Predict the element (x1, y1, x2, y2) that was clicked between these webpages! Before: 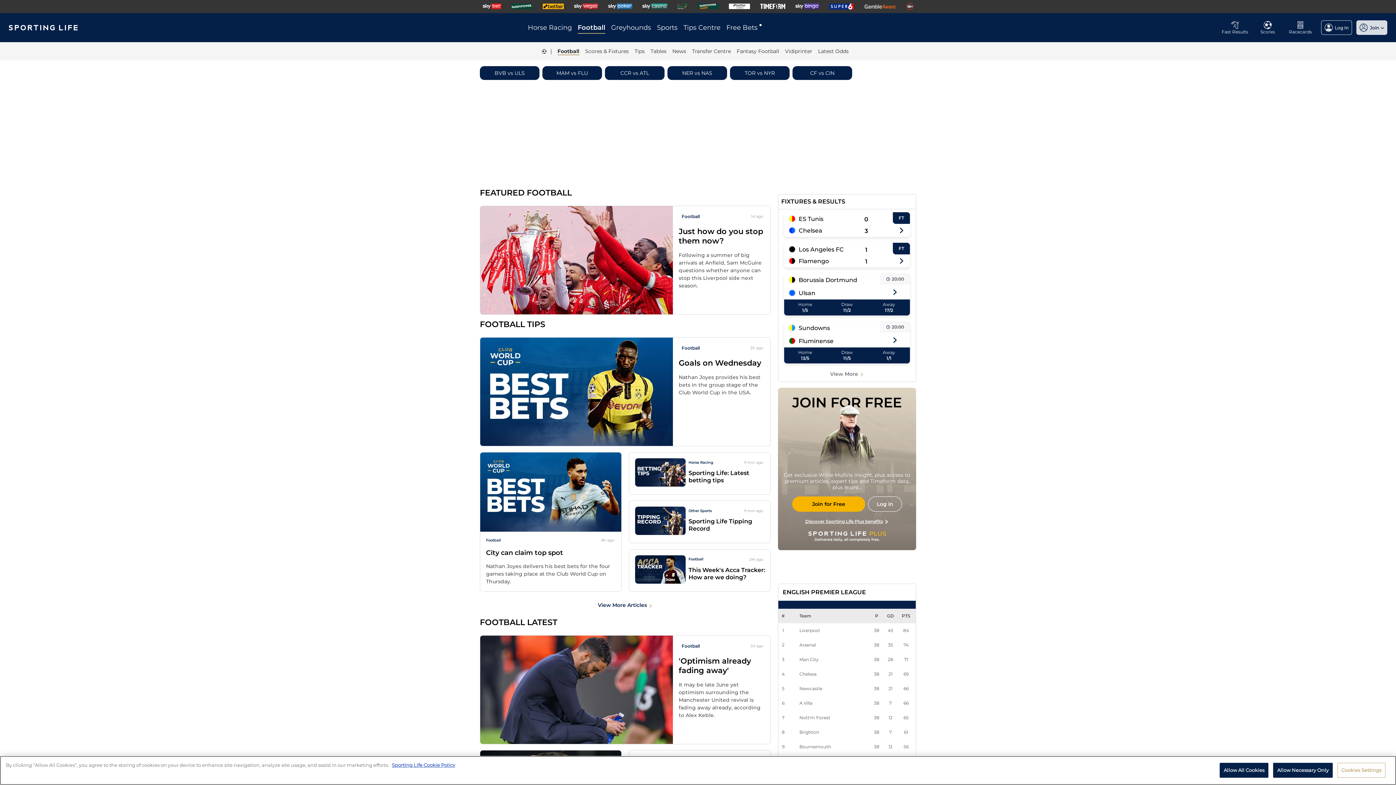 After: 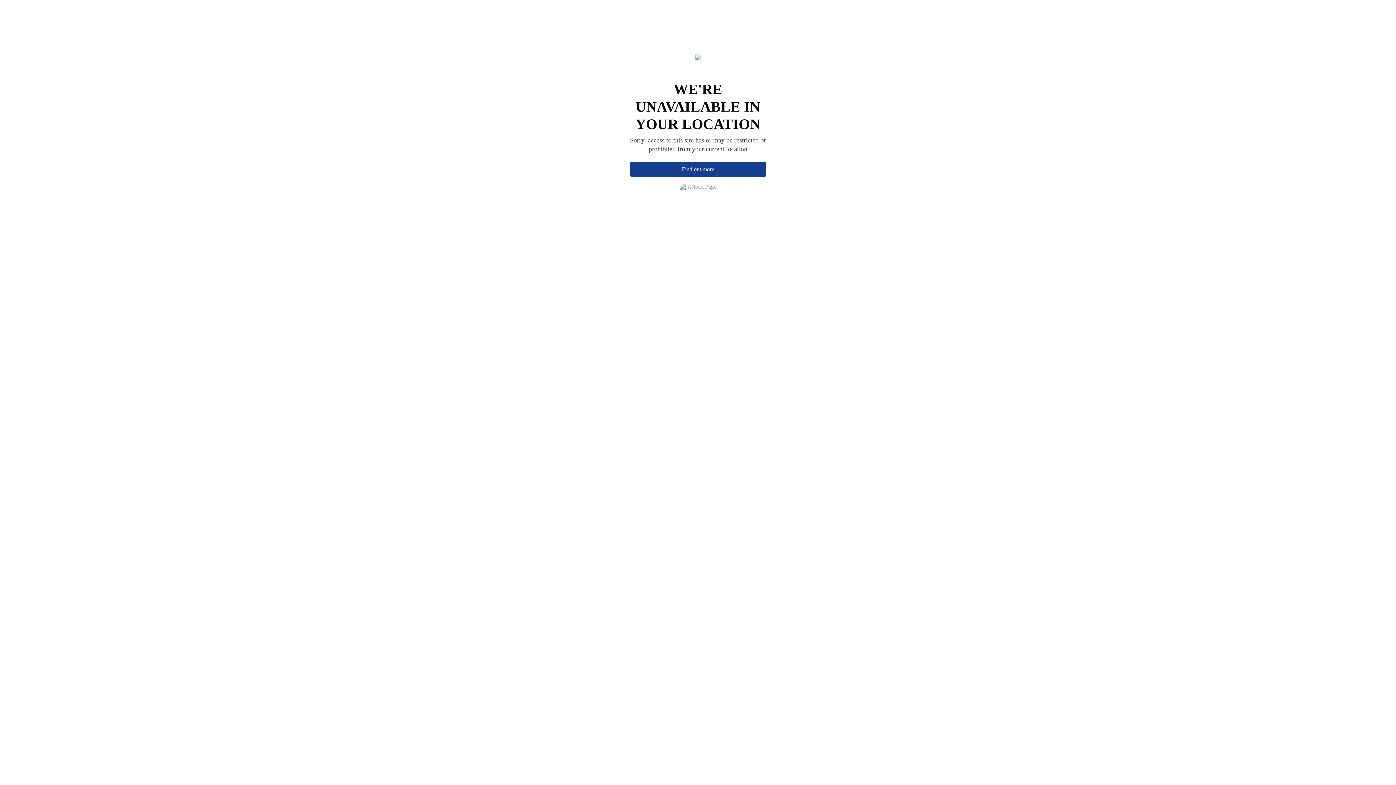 Action: label: Join for Free bbox: (792, 496, 865, 512)